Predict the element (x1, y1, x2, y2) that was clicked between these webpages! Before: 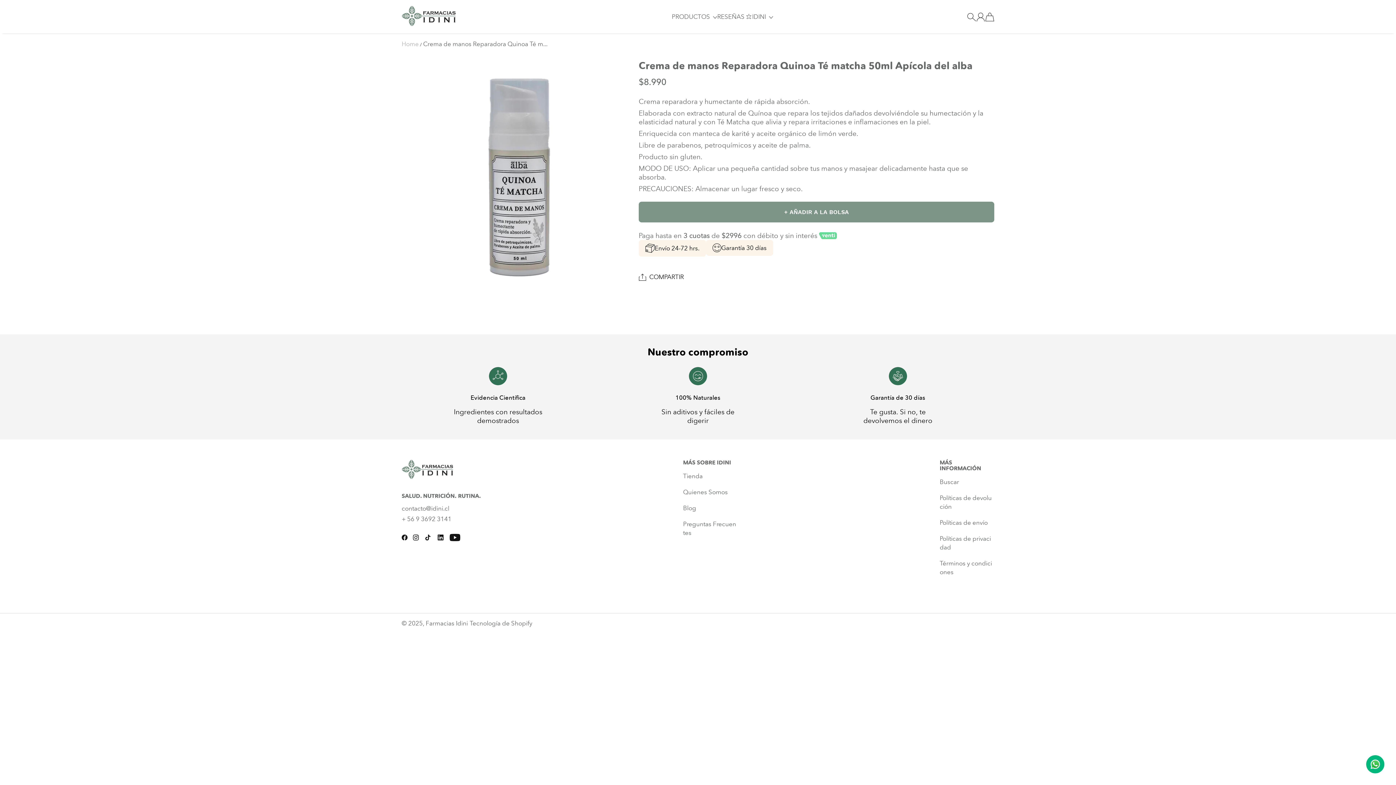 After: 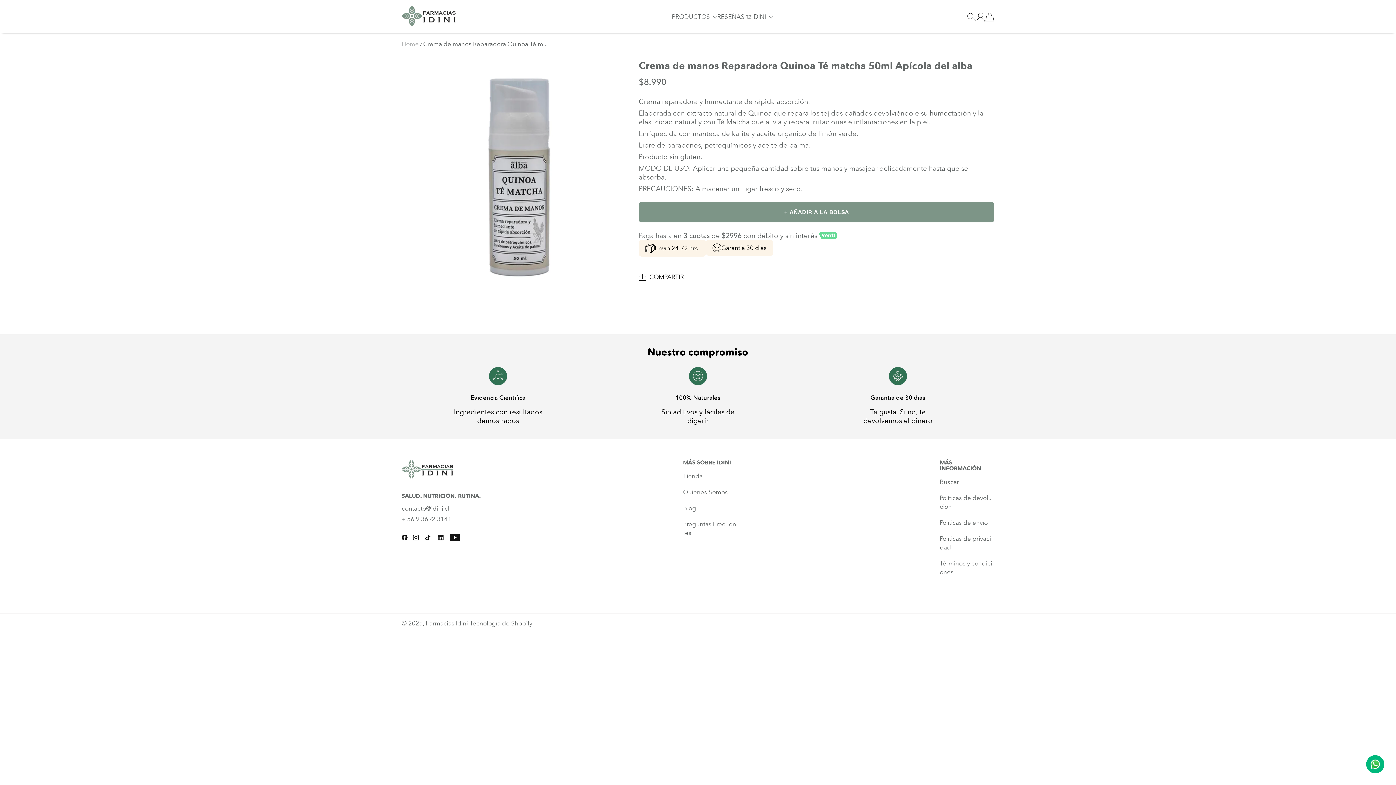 Action: bbox: (413, 534, 418, 541) label: Síguenos en Instagram